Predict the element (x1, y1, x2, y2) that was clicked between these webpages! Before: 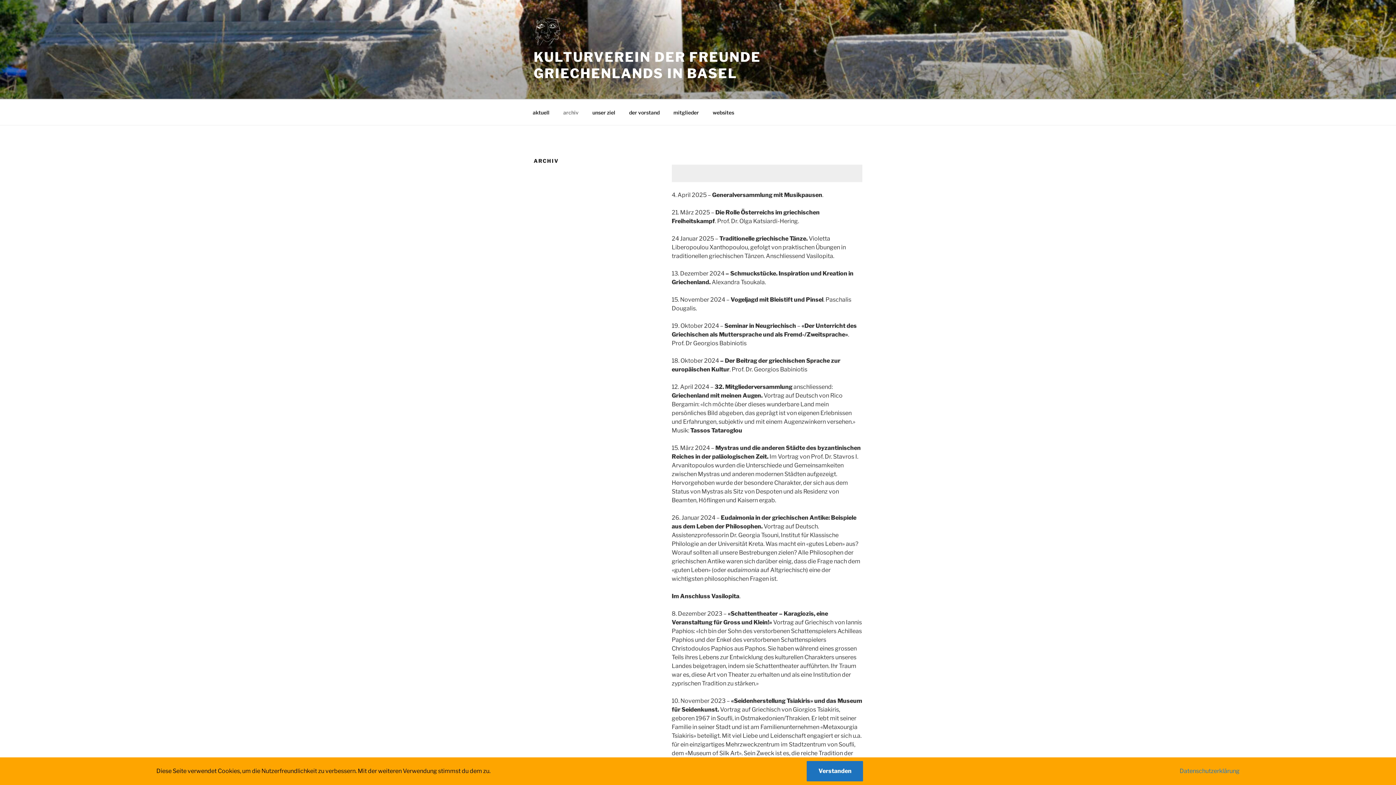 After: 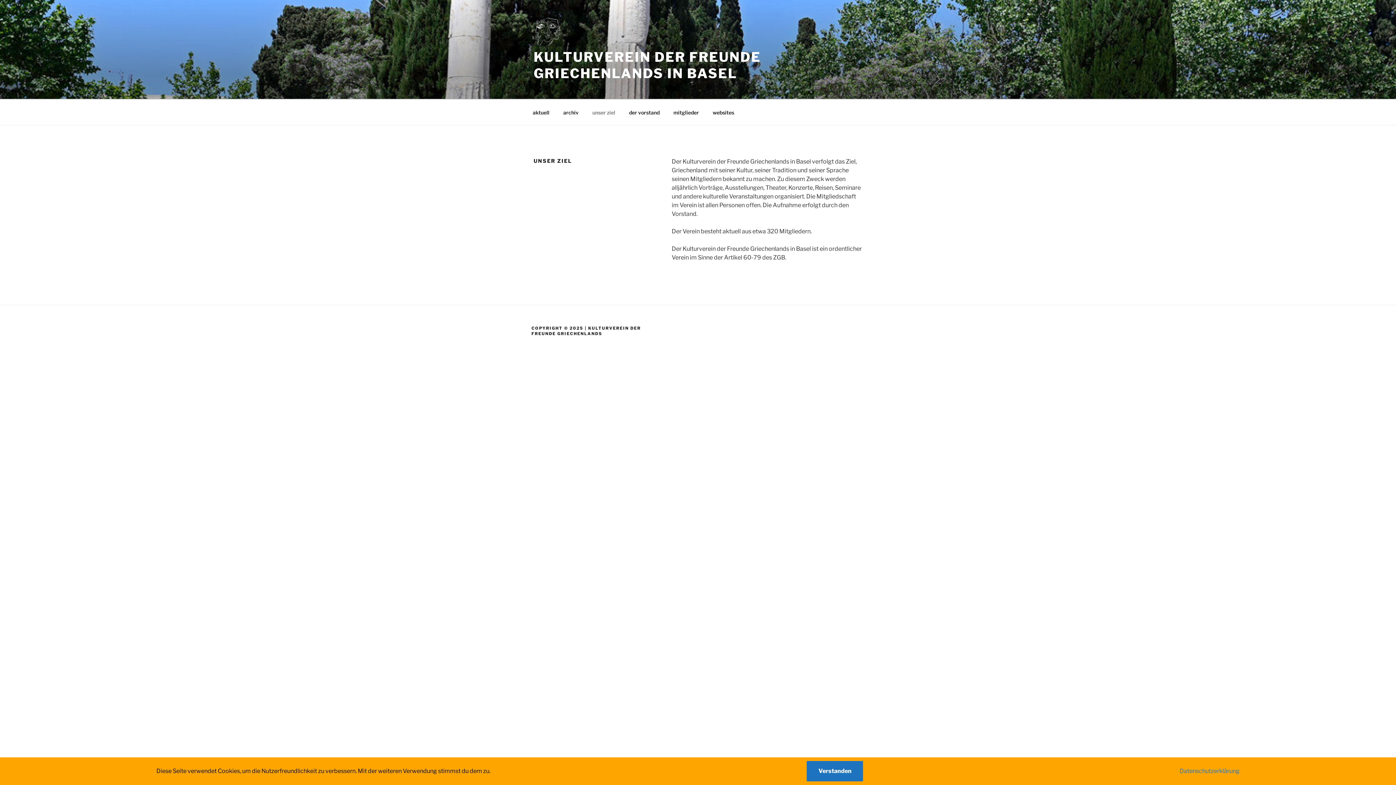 Action: bbox: (586, 103, 621, 121) label: unser ziel